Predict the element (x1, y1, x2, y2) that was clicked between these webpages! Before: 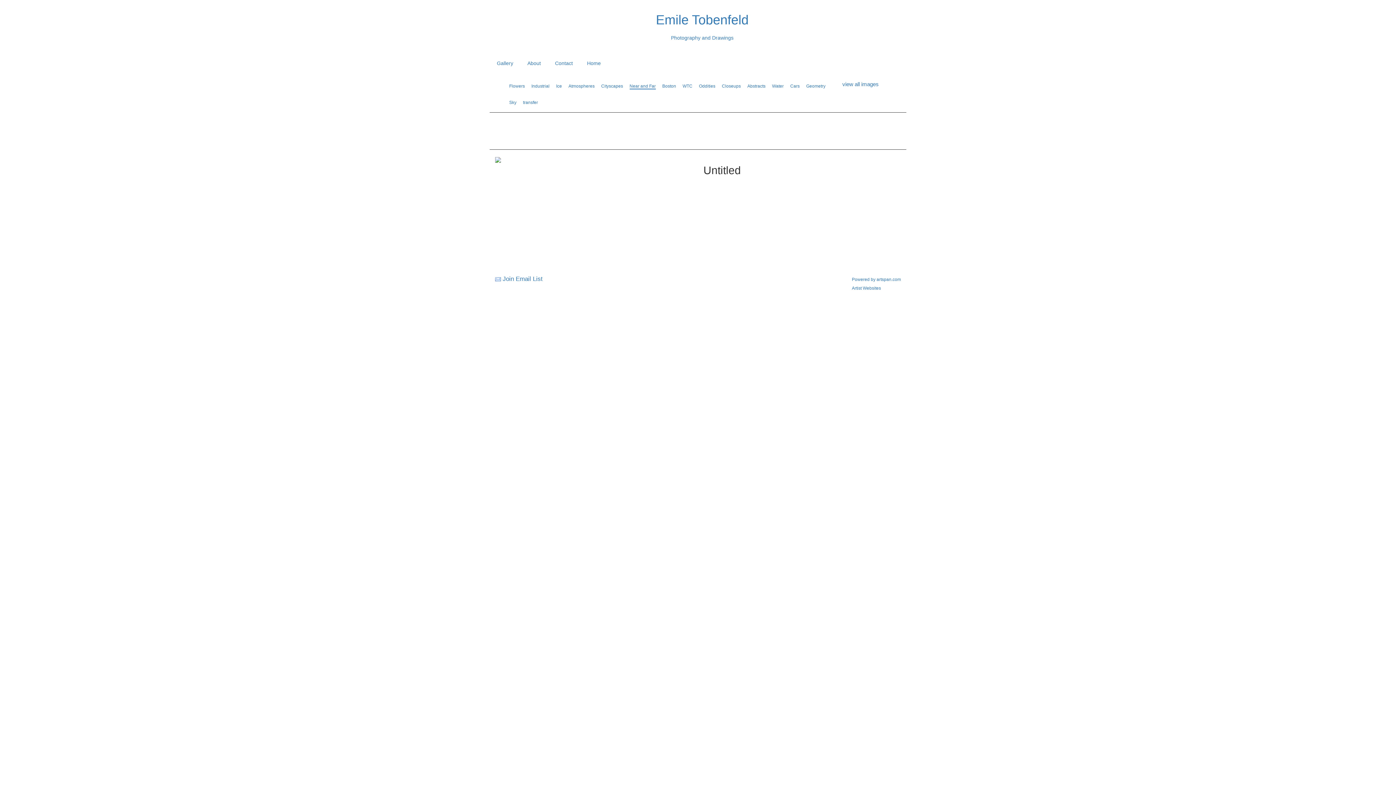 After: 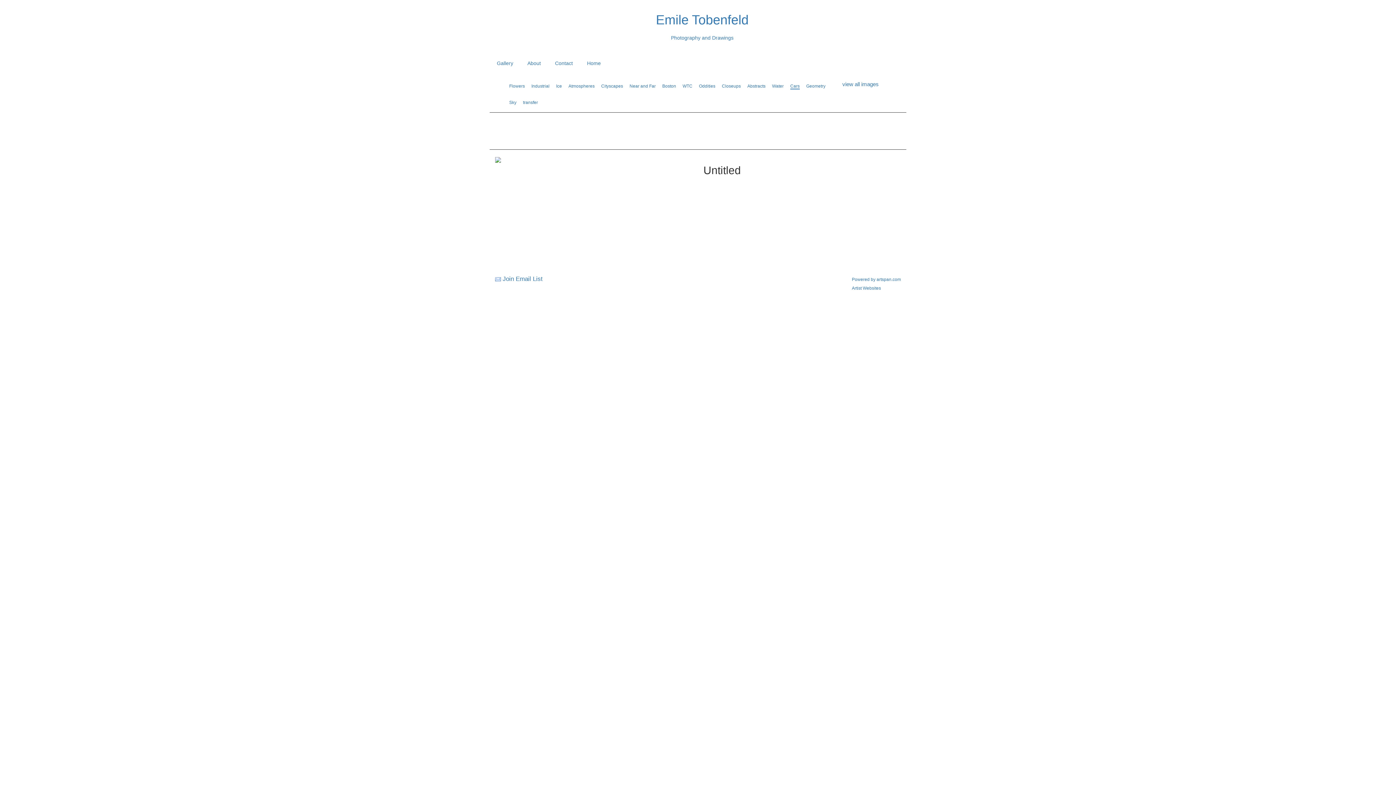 Action: bbox: (790, 84, 799, 88) label: Cars